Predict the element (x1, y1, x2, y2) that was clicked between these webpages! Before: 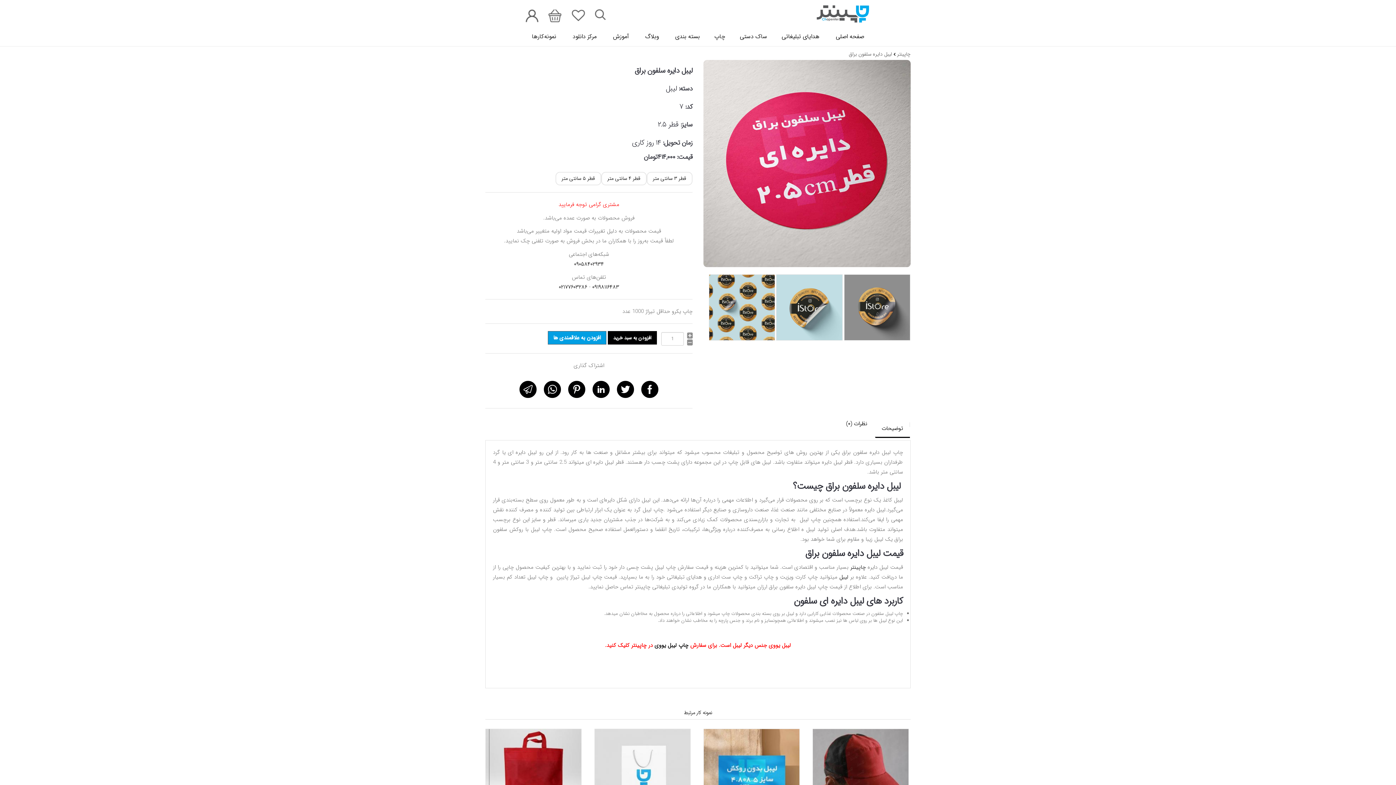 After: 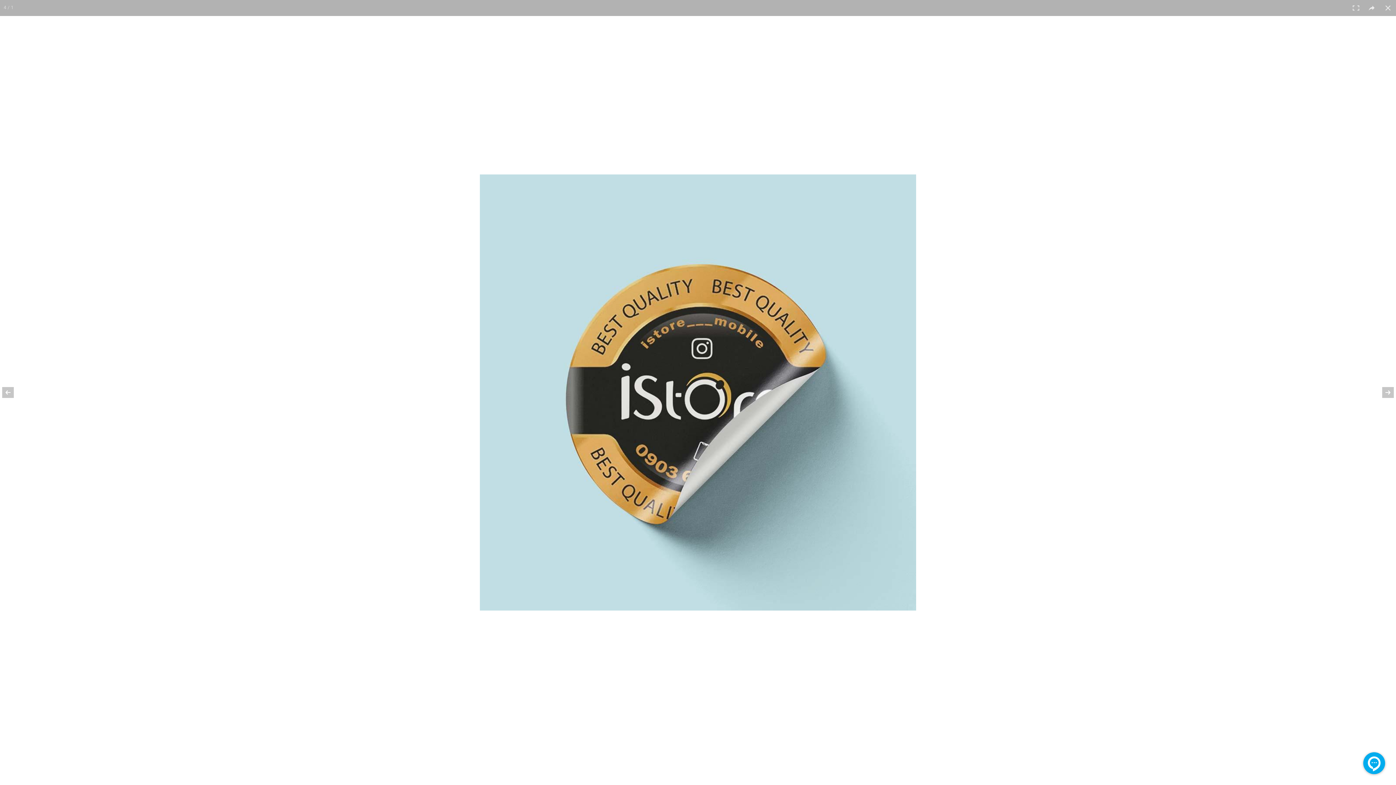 Action: bbox: (776, 303, 842, 311)